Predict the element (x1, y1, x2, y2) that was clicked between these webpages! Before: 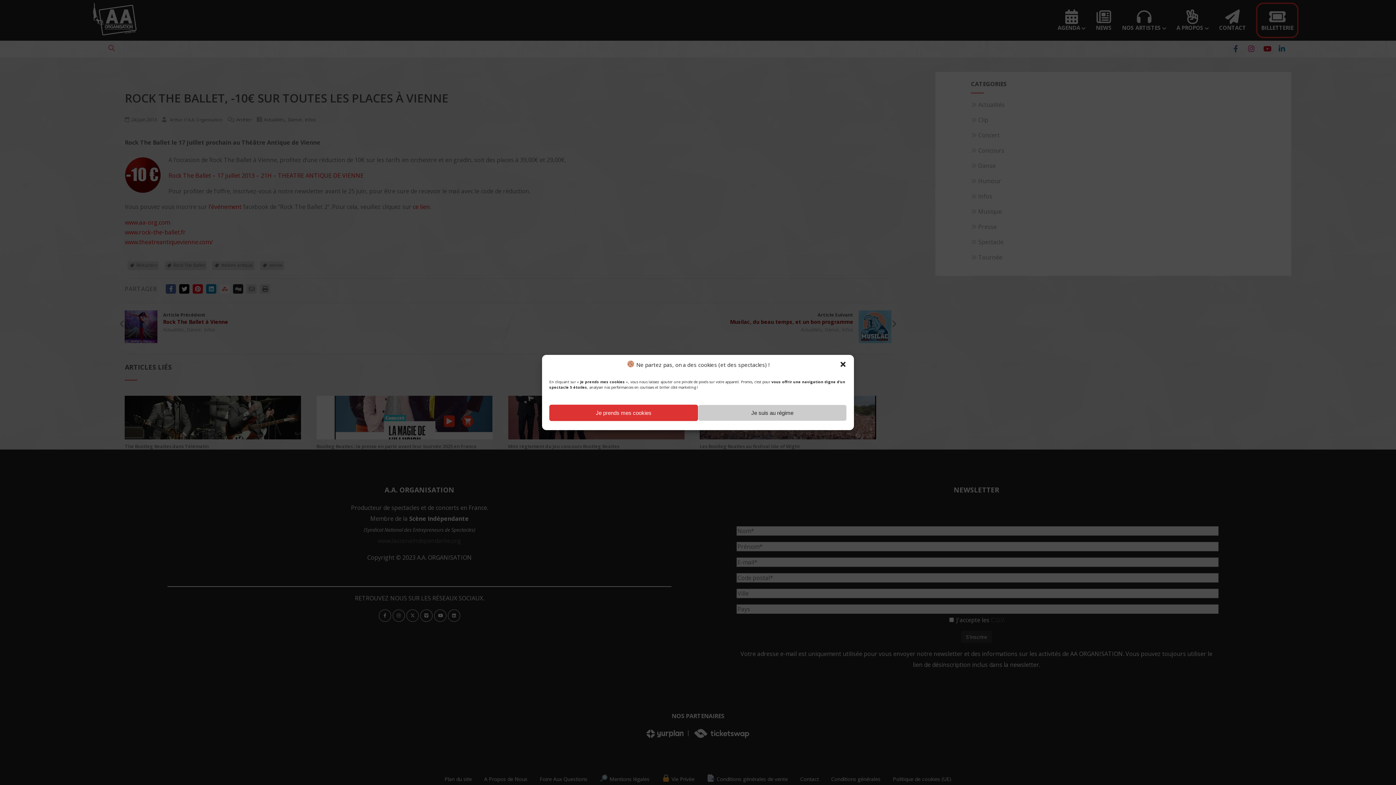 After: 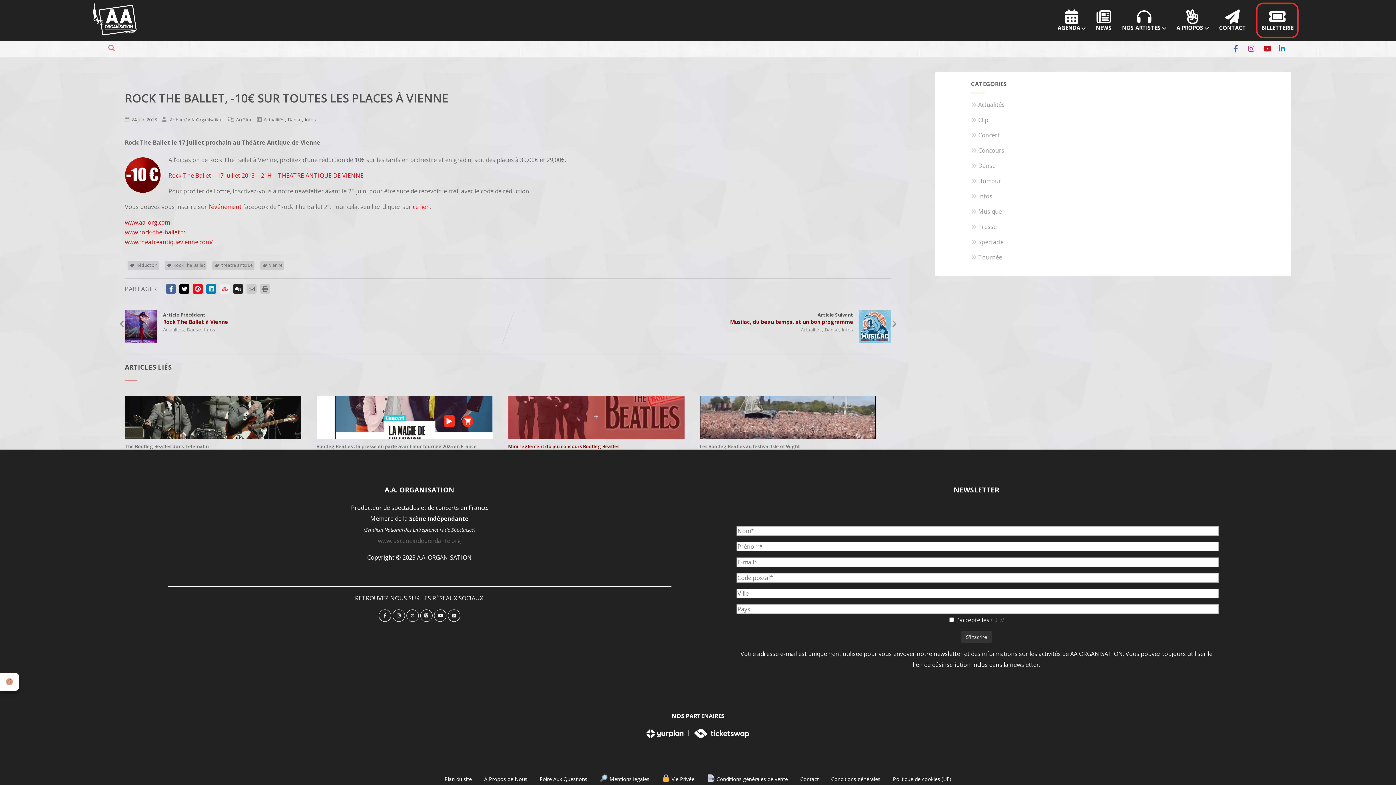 Action: bbox: (549, 404, 698, 421) label: Je prends mes cookies